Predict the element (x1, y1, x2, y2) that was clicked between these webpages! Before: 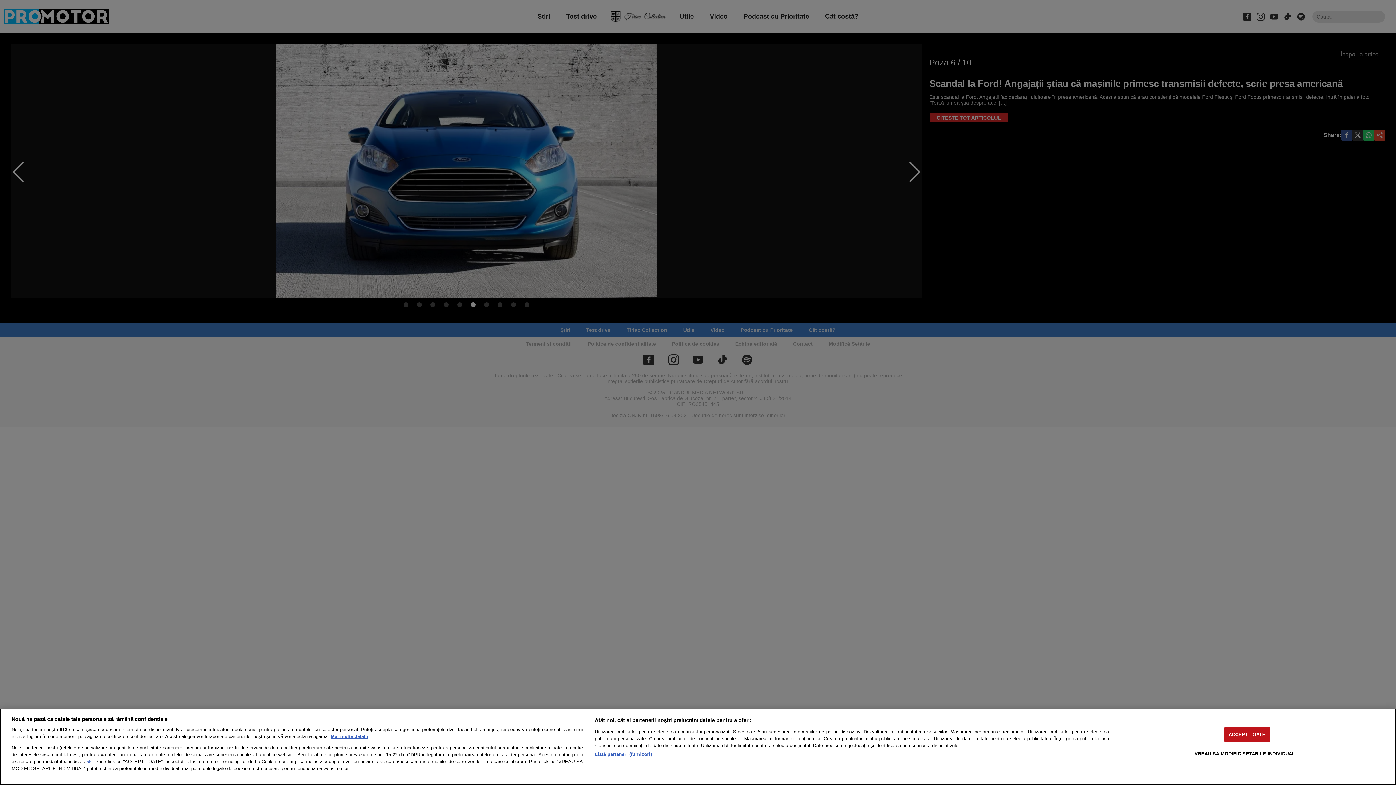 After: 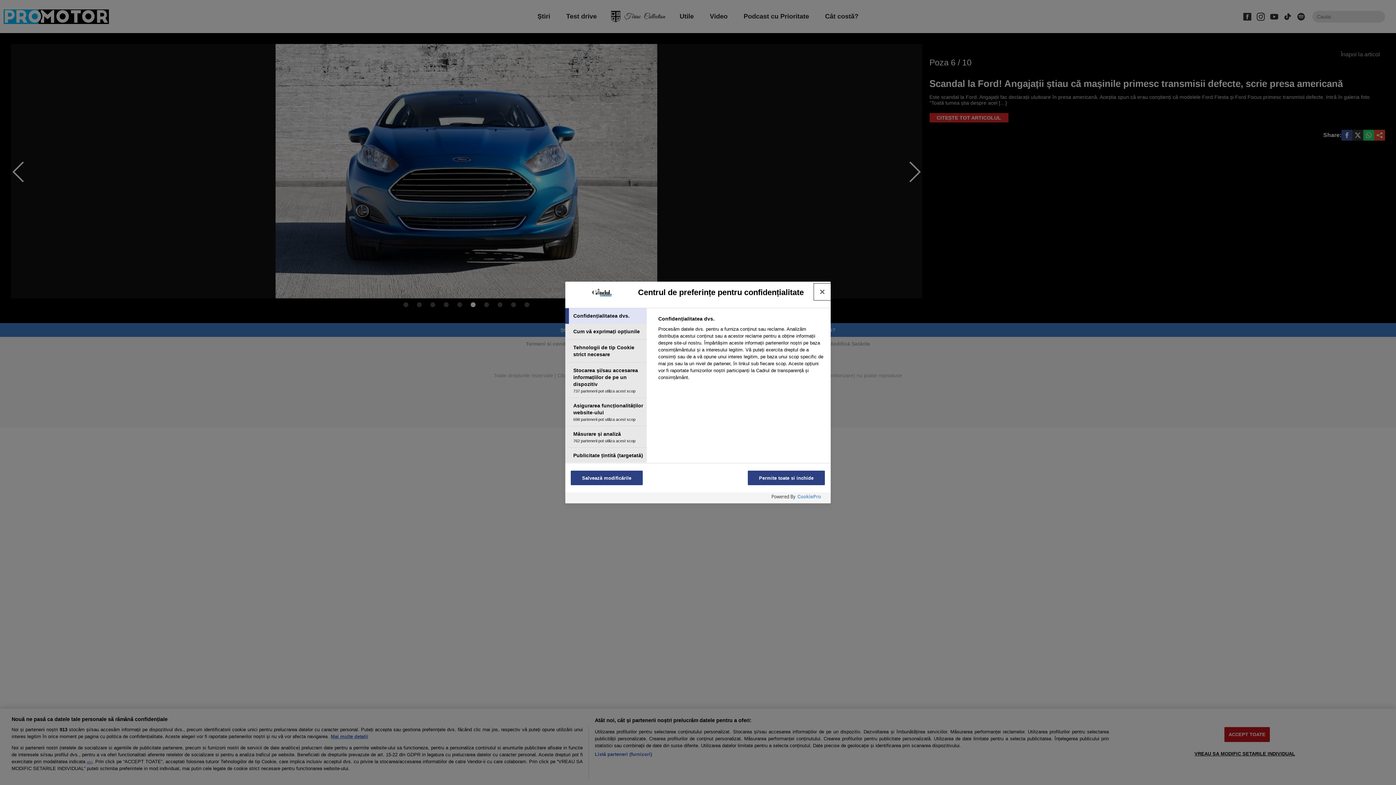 Action: label: VREAU SA MODIFIC SETARILE INDIVIDUAL bbox: (1194, 746, 1295, 761)